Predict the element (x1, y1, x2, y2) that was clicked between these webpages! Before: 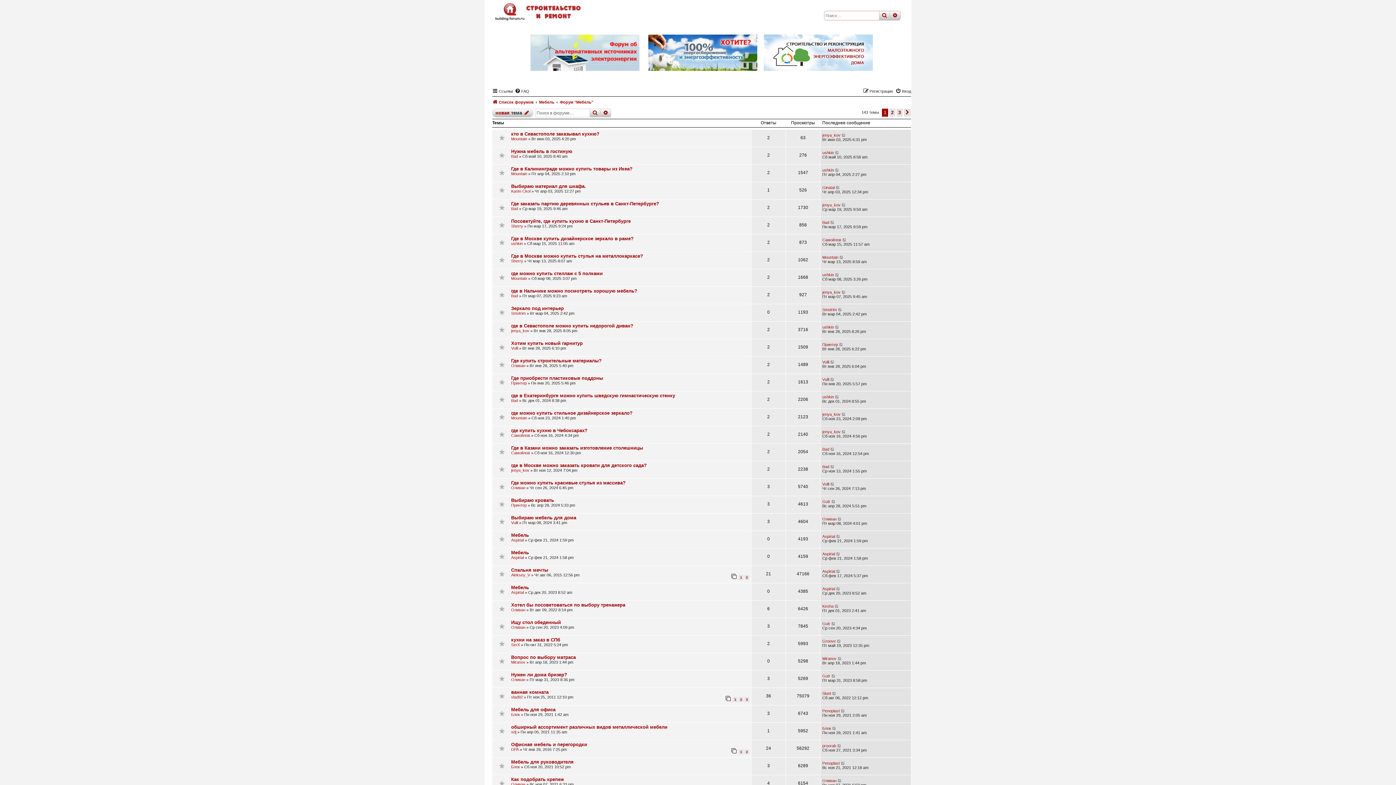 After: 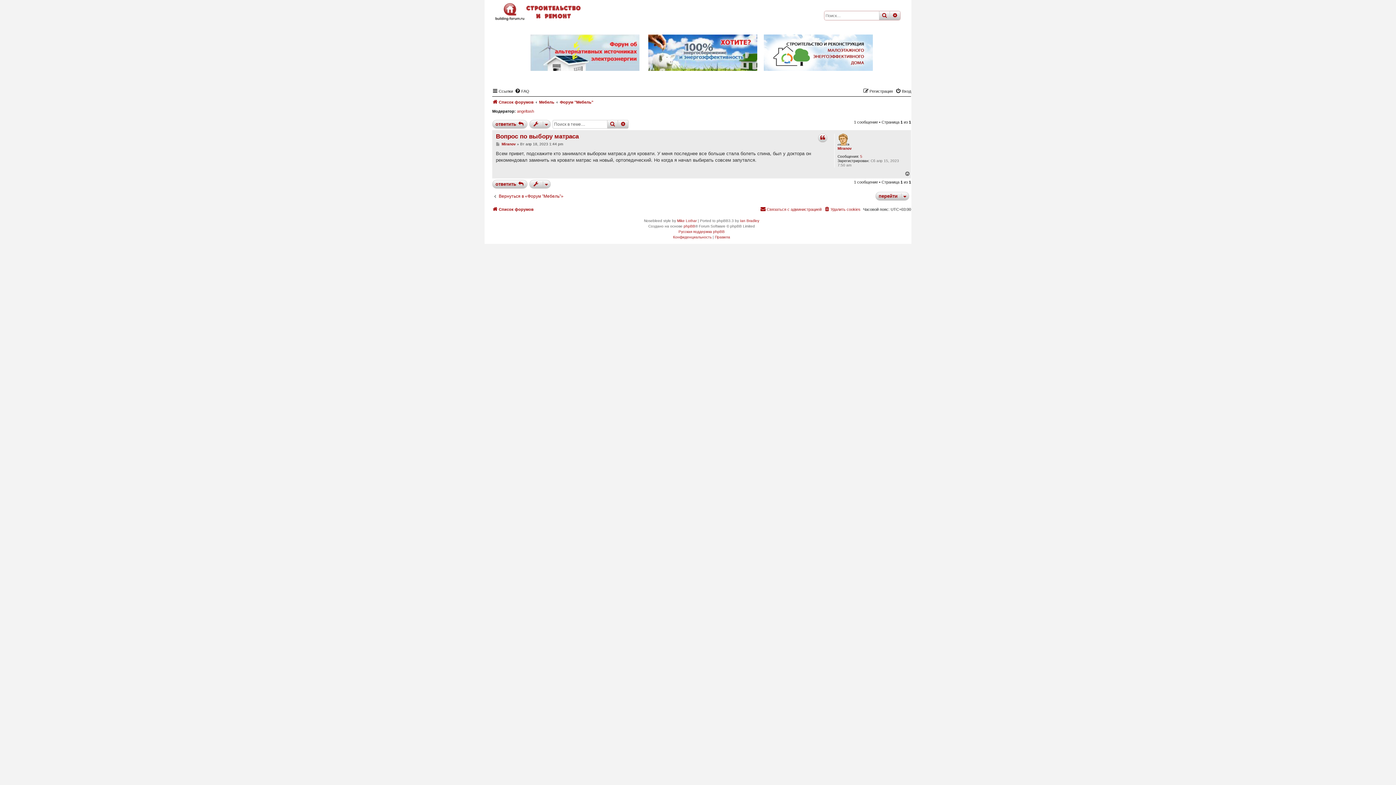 Action: bbox: (511, 654, 576, 660) label: Вопрос по выбору матраса